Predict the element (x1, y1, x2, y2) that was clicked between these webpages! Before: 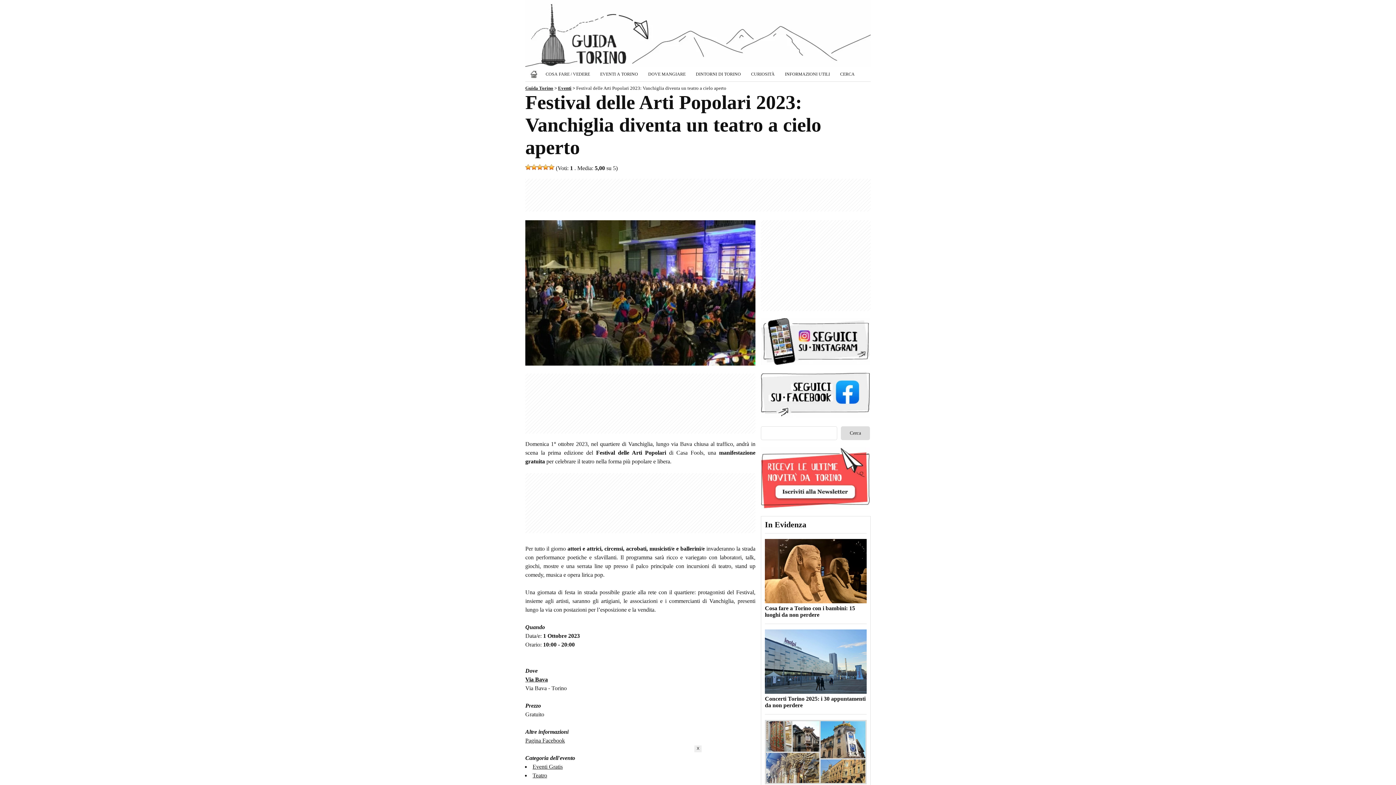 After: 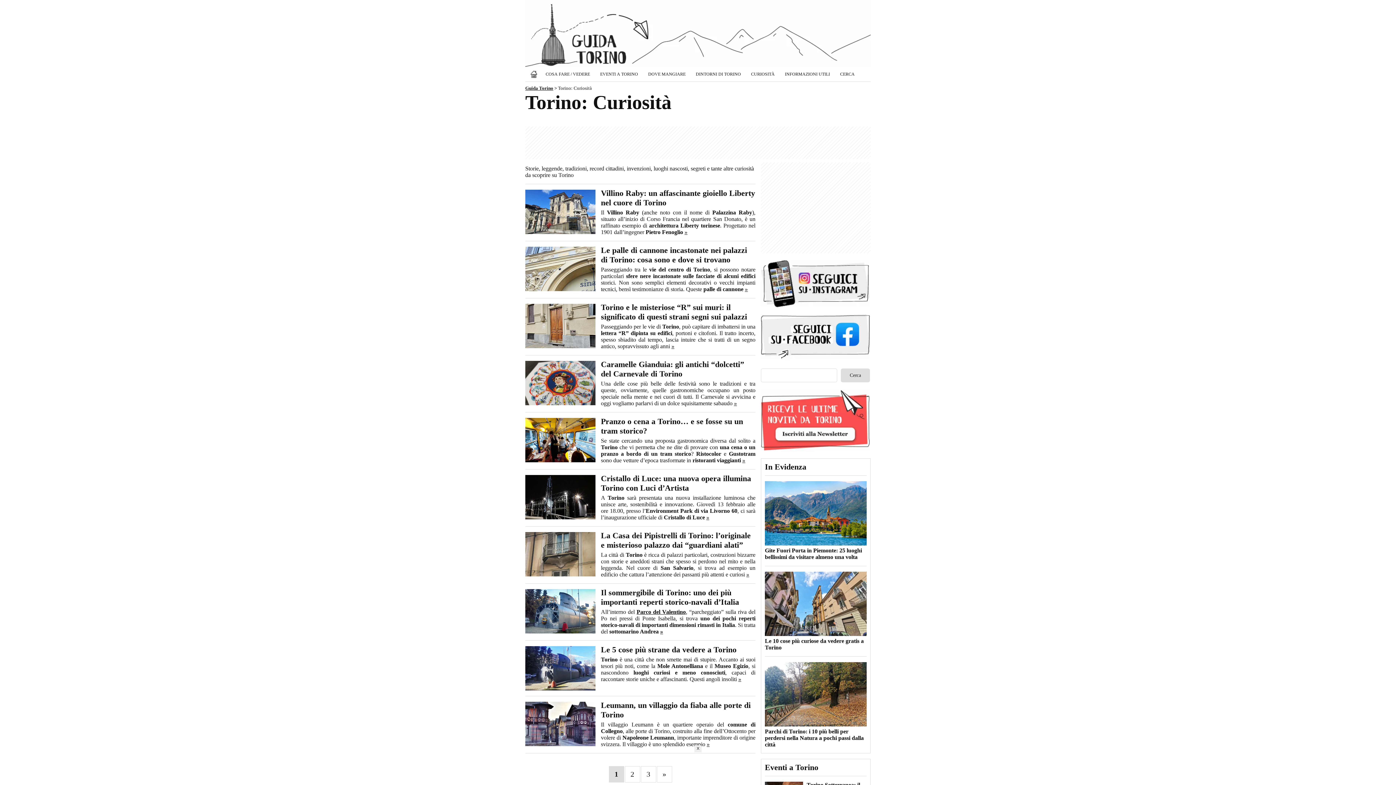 Action: bbox: (746, 69, 780, 78) label: CURIOSITÀ